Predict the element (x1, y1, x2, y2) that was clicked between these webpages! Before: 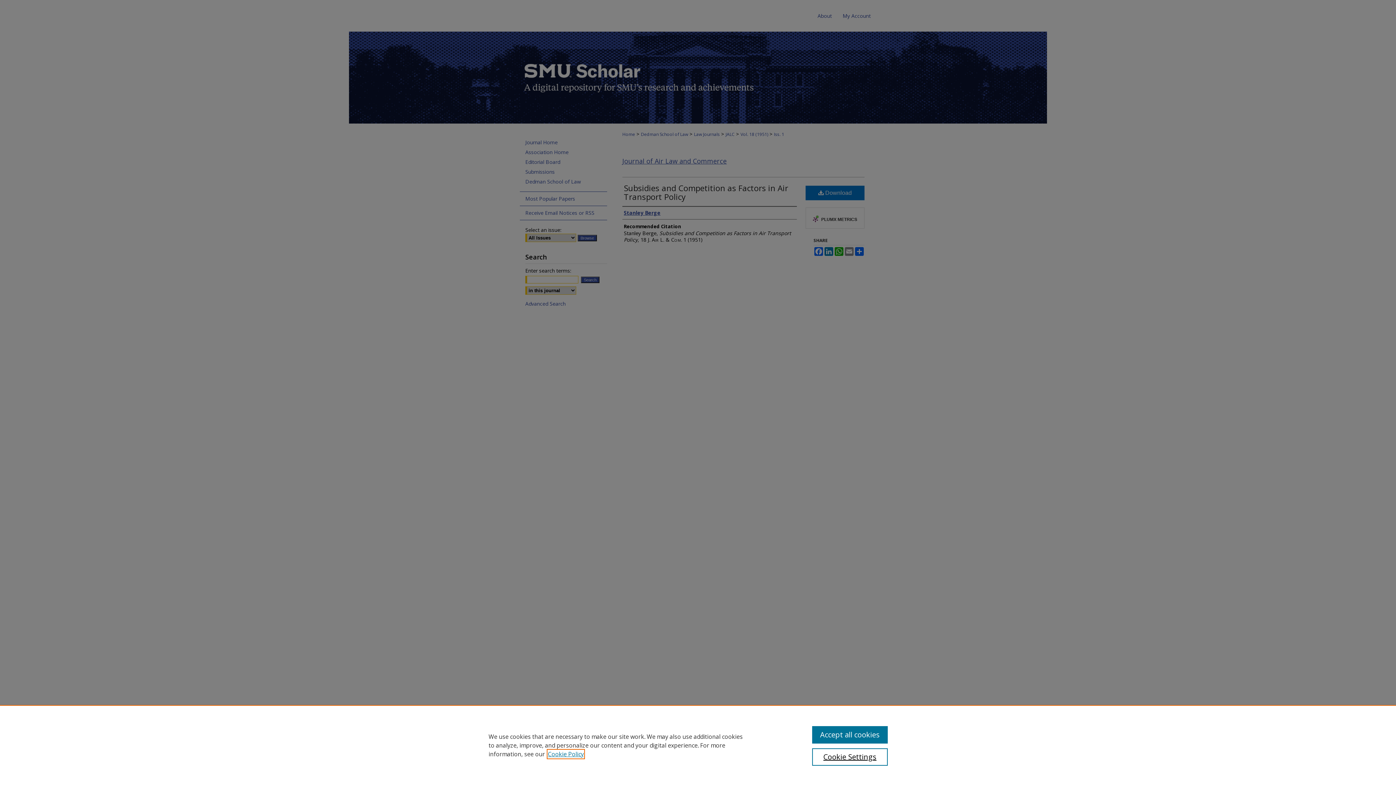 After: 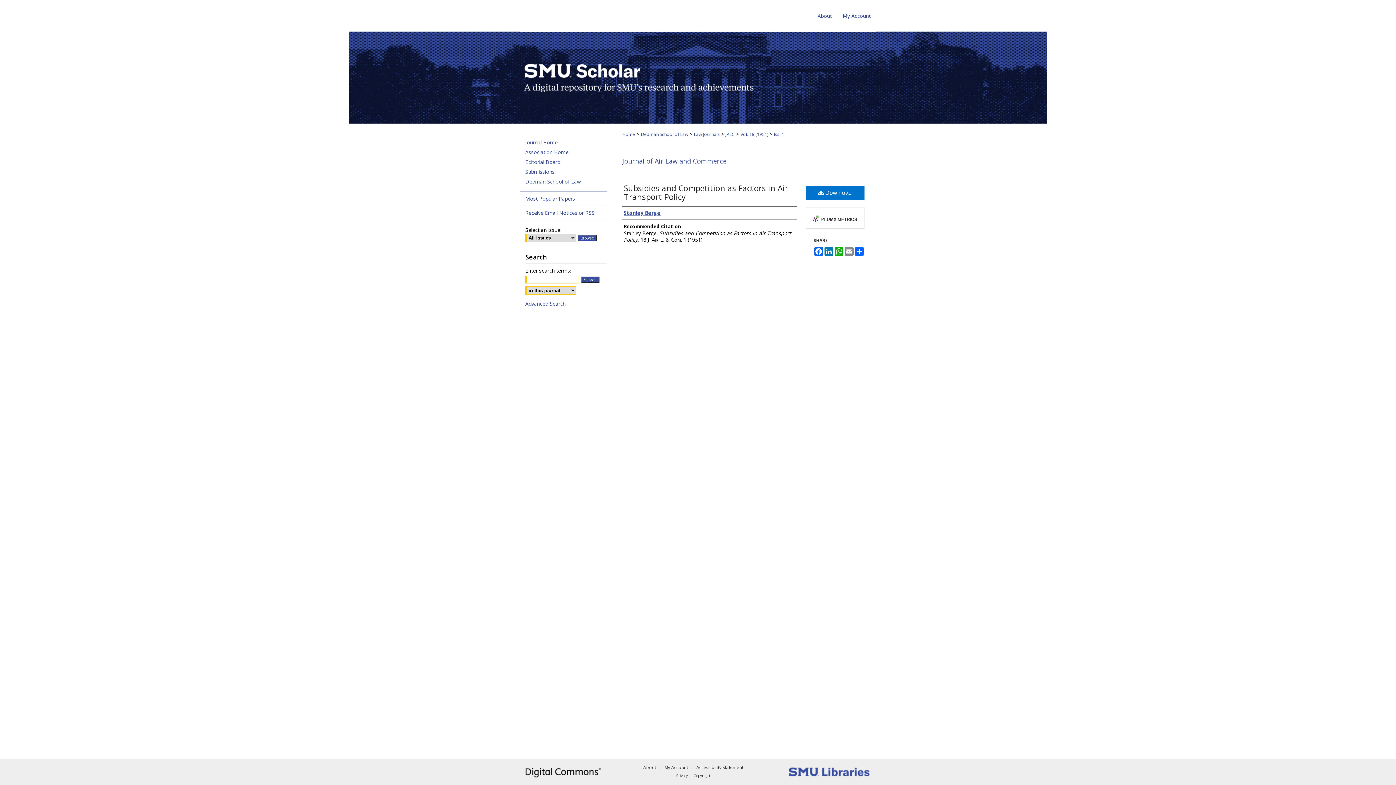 Action: bbox: (812, 726, 887, 744) label: Accept all cookies